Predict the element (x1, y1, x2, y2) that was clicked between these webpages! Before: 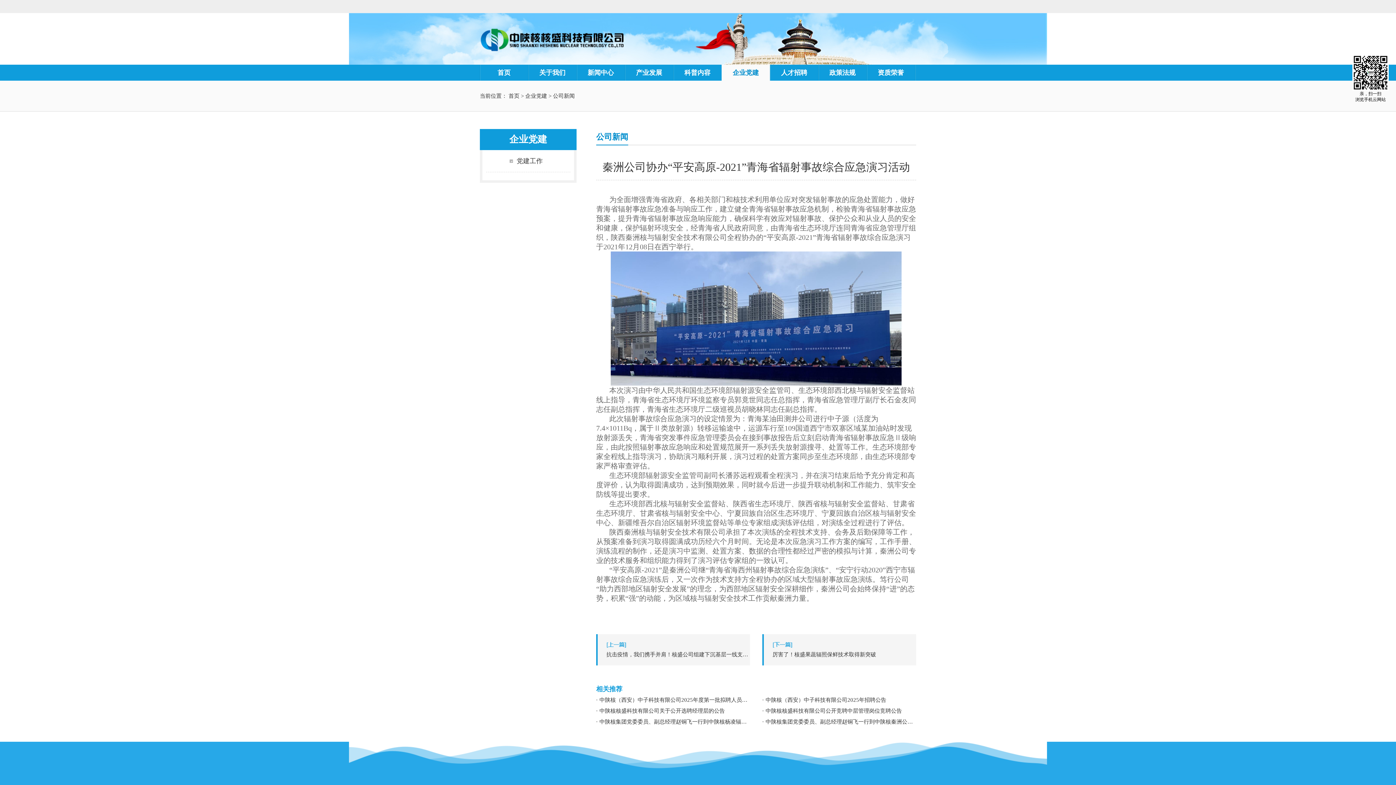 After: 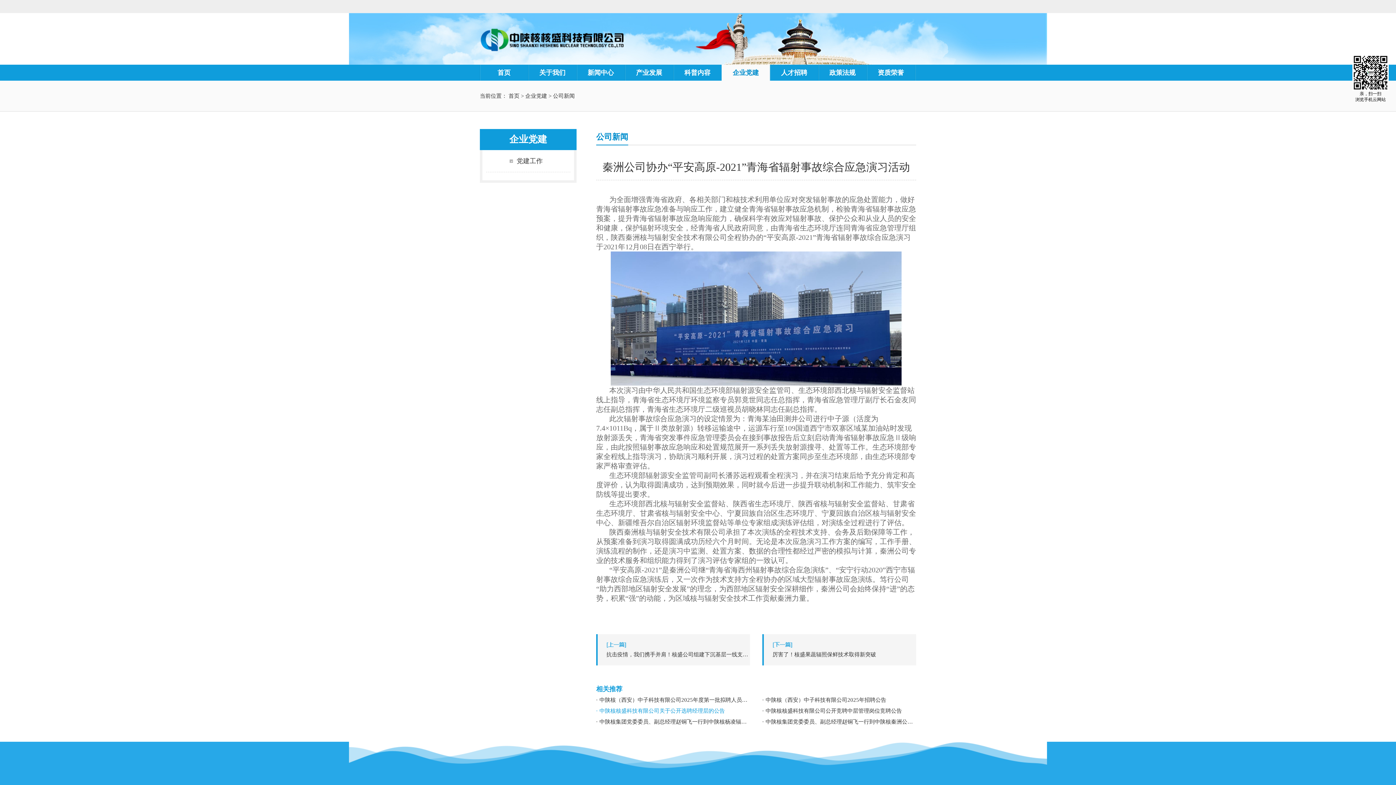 Action: bbox: (596, 705, 750, 716) label: 中陕核核盛科技有限公司关于公开选聘经理层的公告